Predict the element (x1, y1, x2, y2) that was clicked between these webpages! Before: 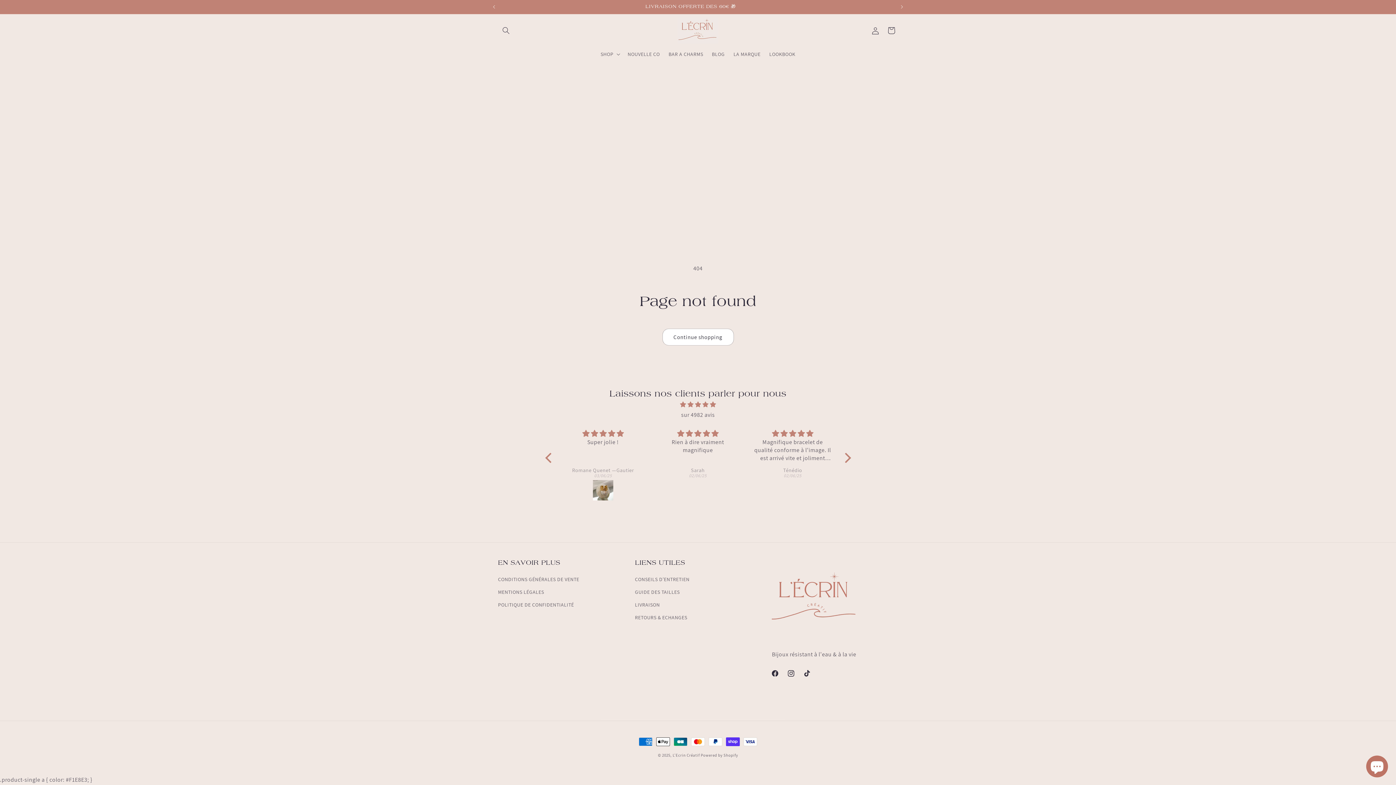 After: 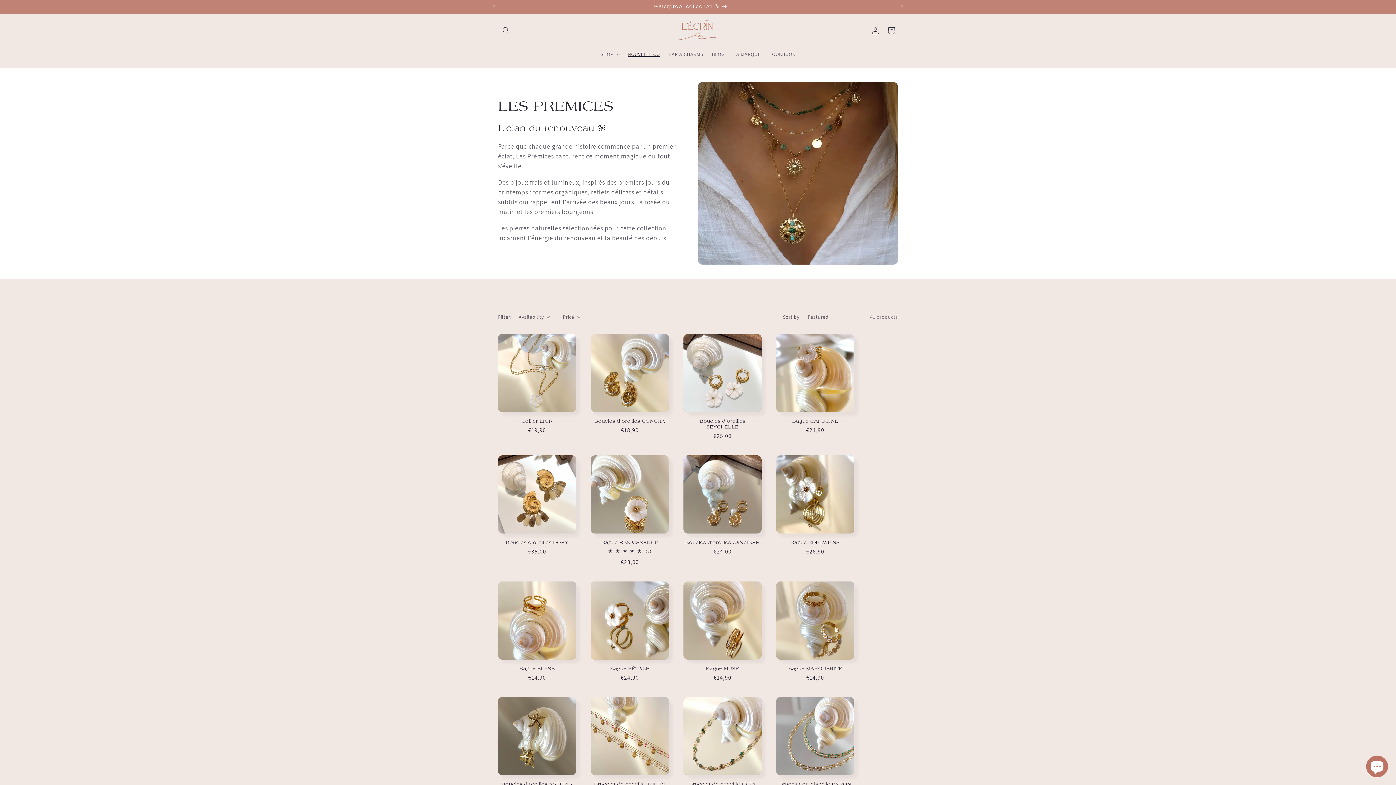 Action: label: NOUVELLE CO bbox: (623, 46, 664, 61)